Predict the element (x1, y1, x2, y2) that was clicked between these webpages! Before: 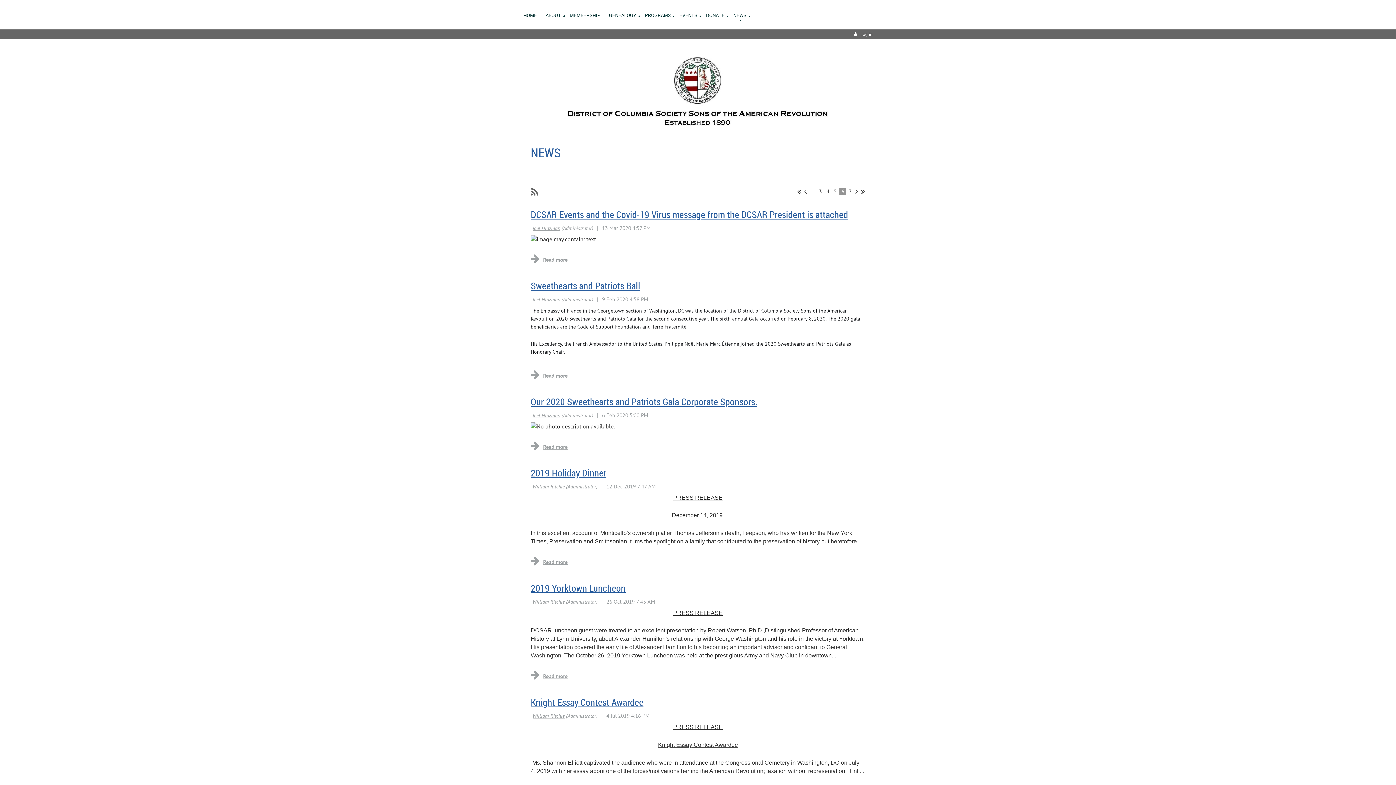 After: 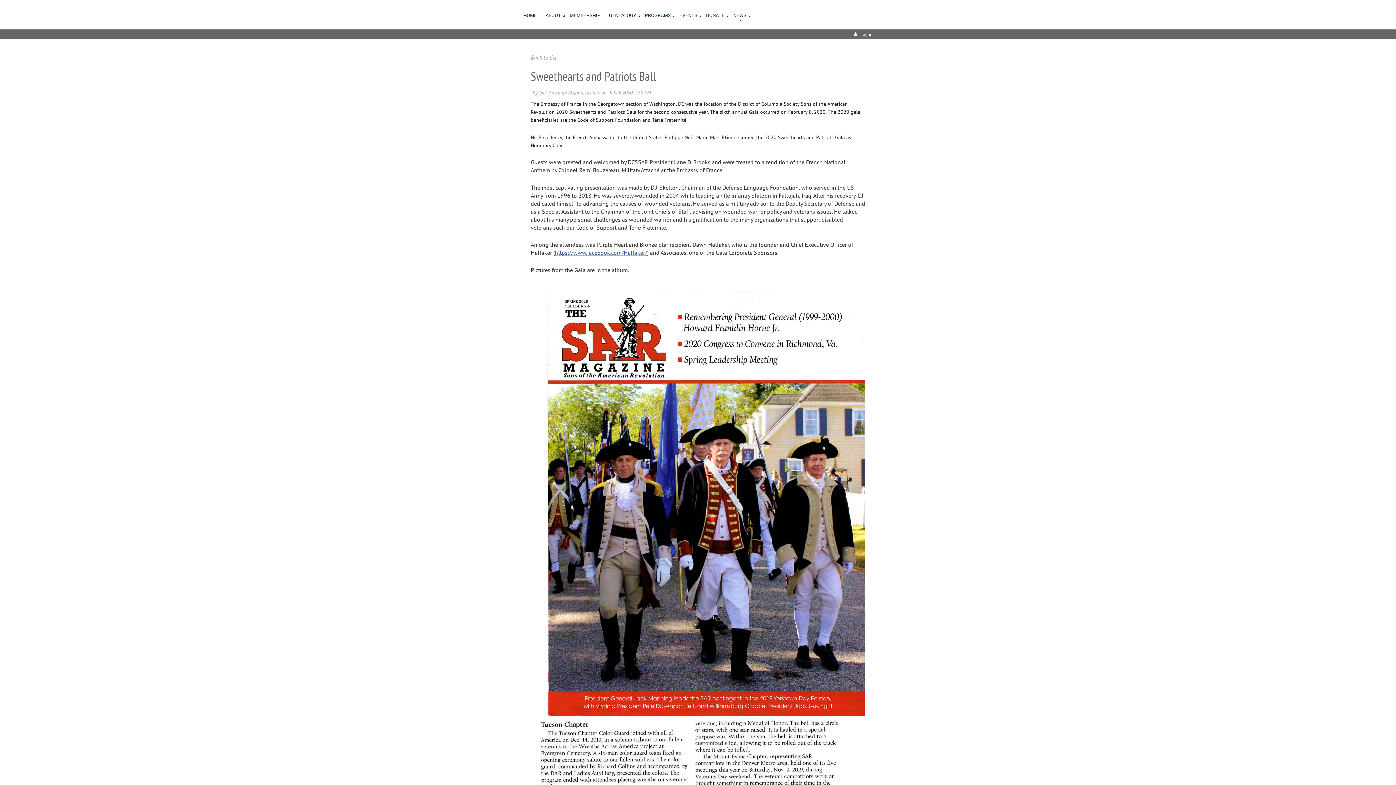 Action: label: Read more bbox: (530, 372, 568, 379)